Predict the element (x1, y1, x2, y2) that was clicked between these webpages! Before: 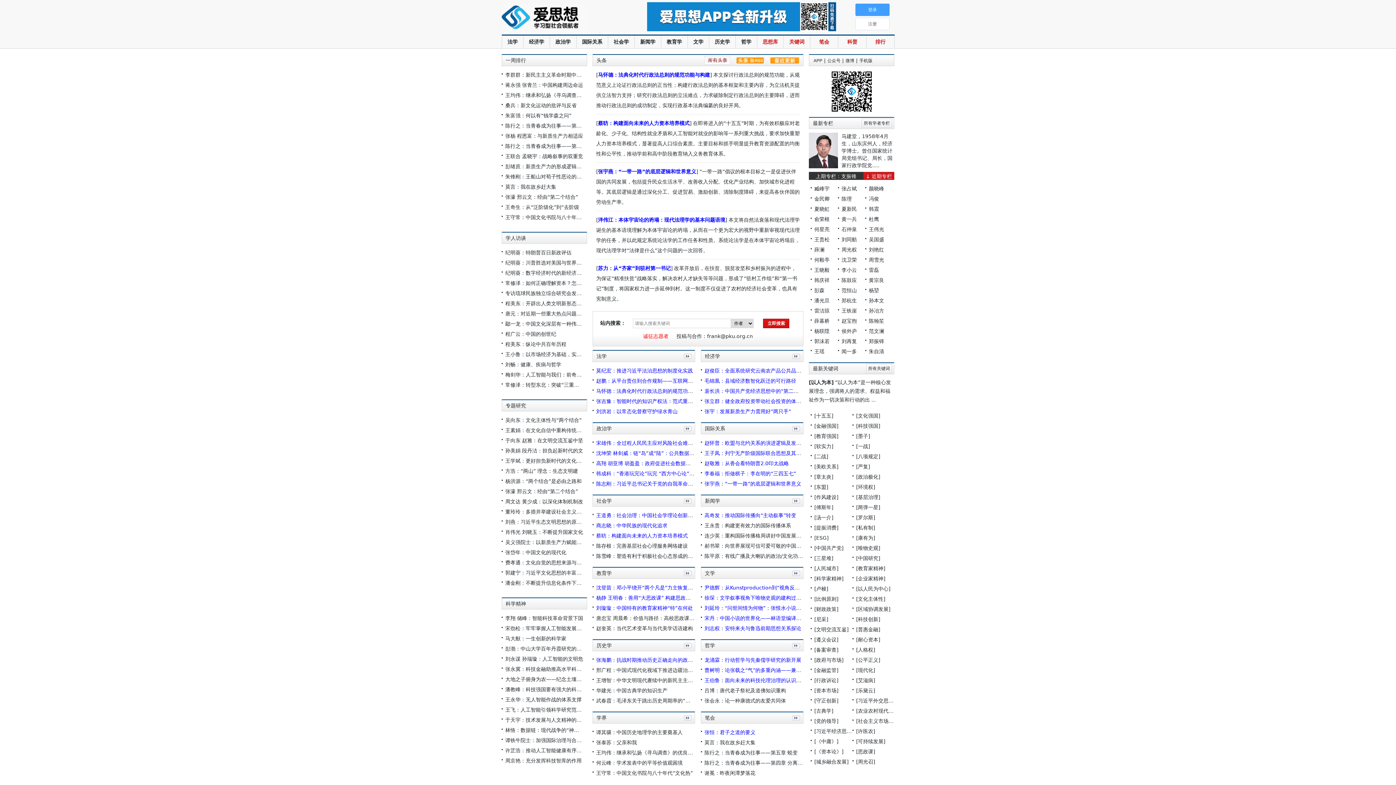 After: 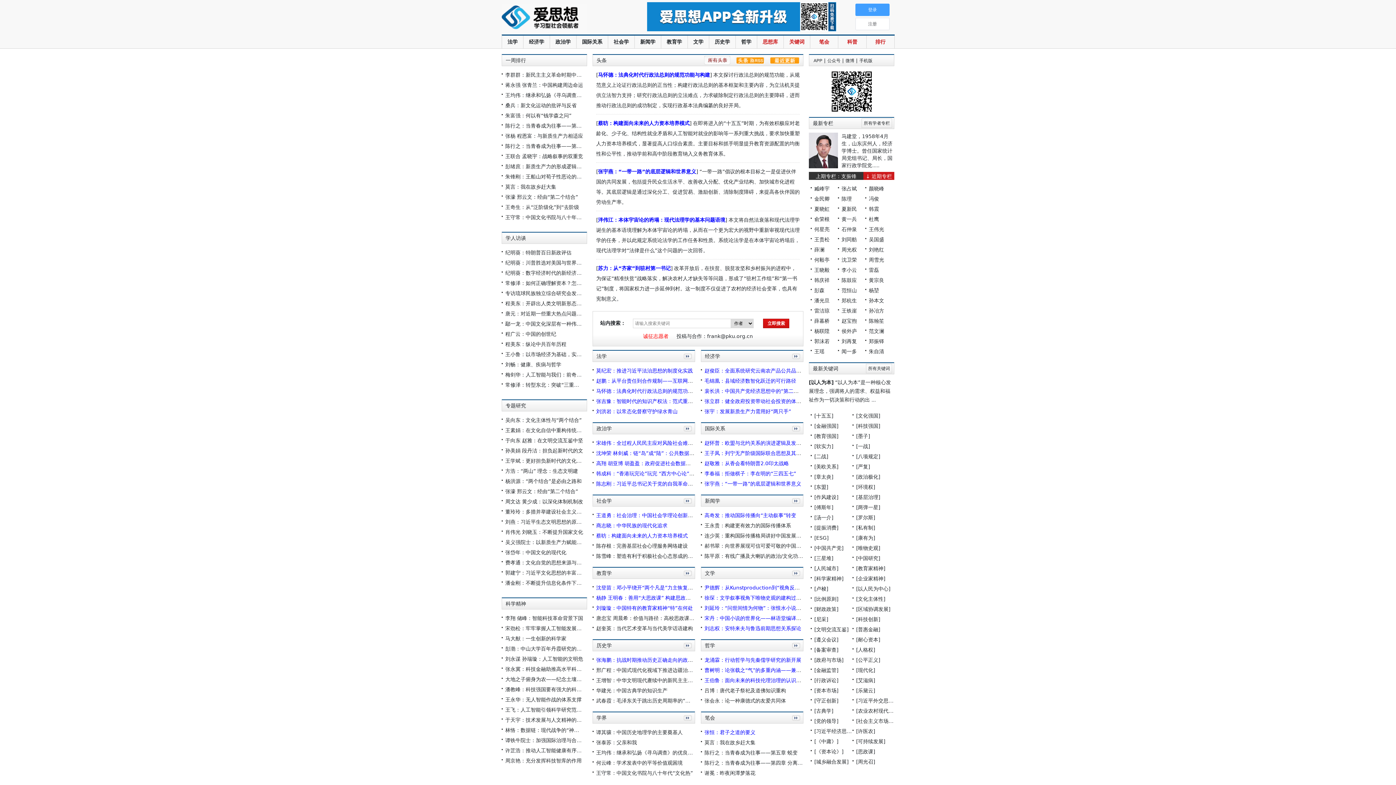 Action: label:   bbox: (704, 57, 732, 62)